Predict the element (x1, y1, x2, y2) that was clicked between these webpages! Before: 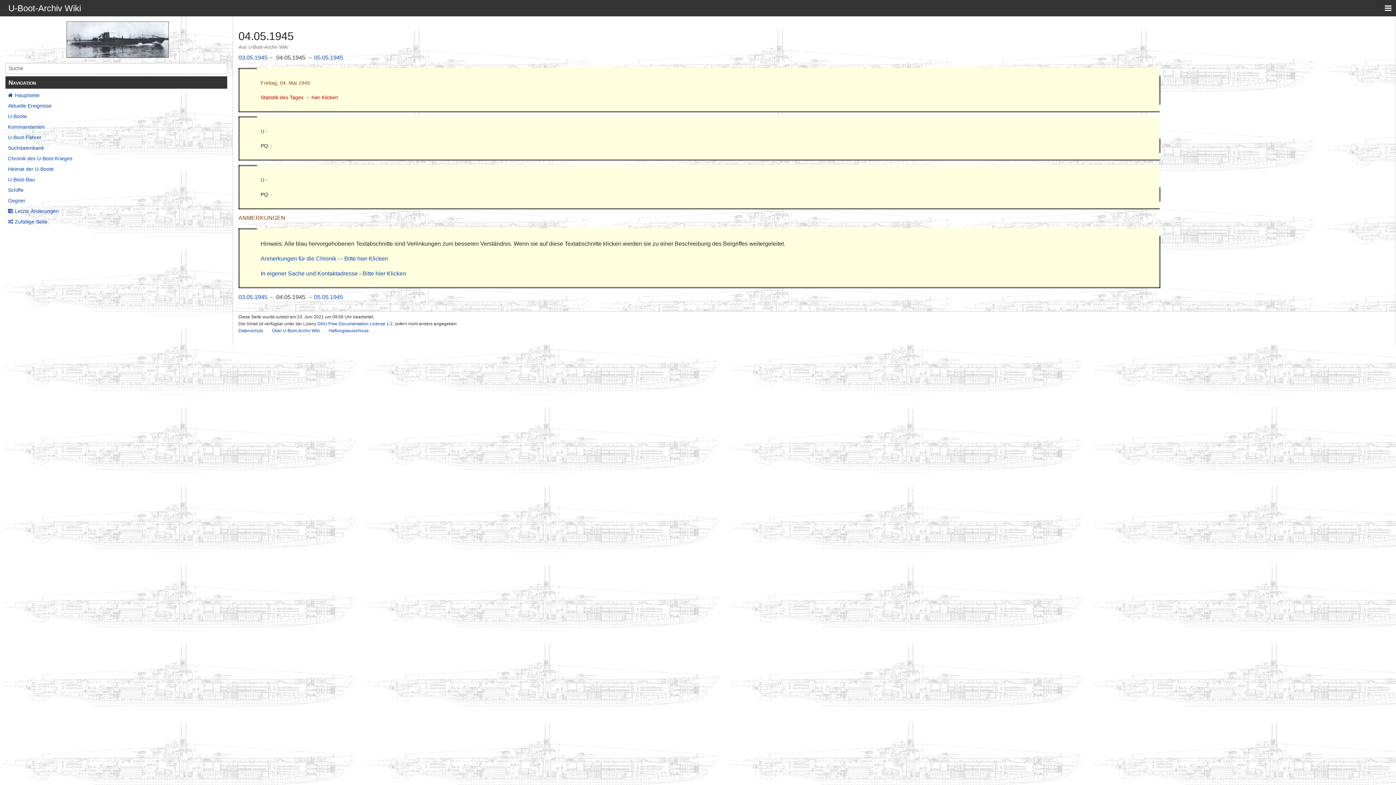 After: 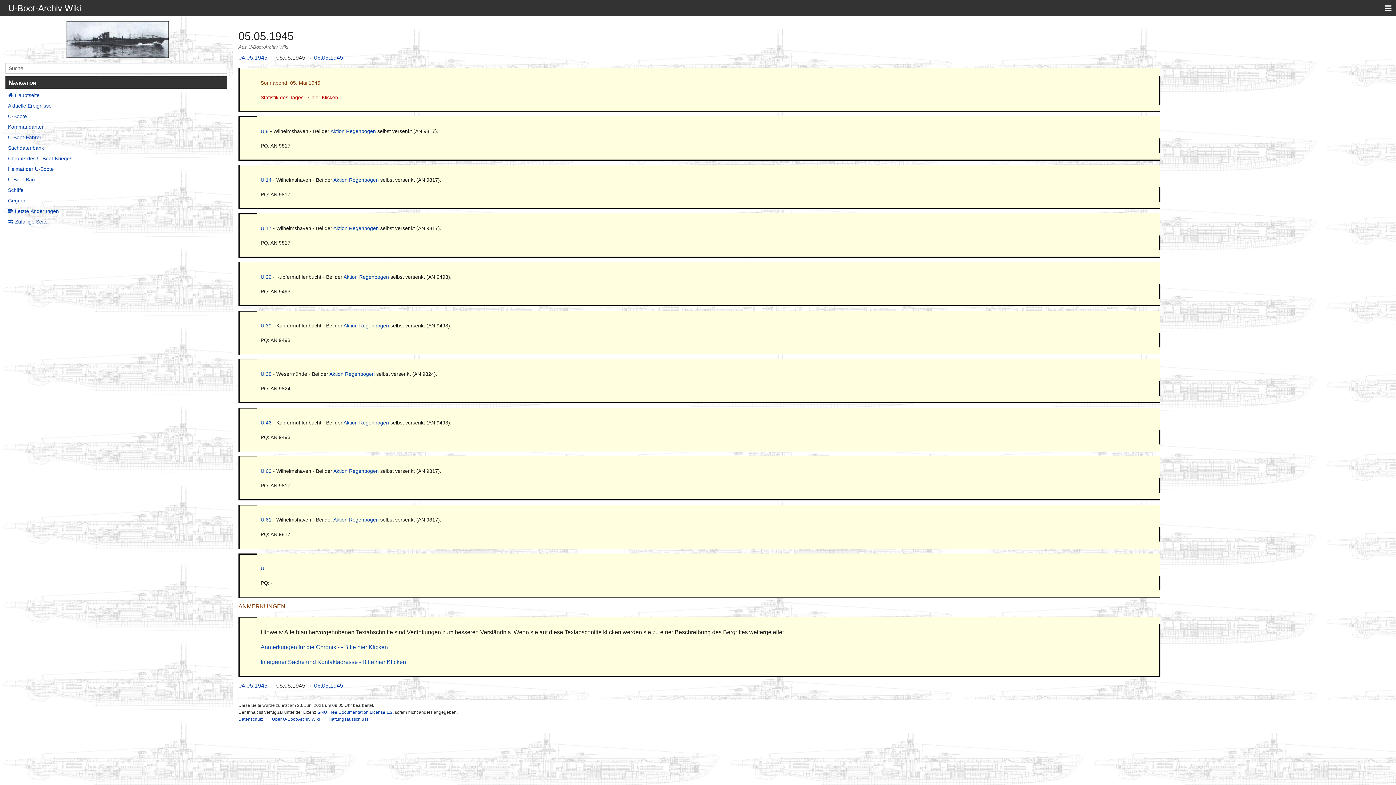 Action: bbox: (314, 54, 343, 60) label: 05.05.1945